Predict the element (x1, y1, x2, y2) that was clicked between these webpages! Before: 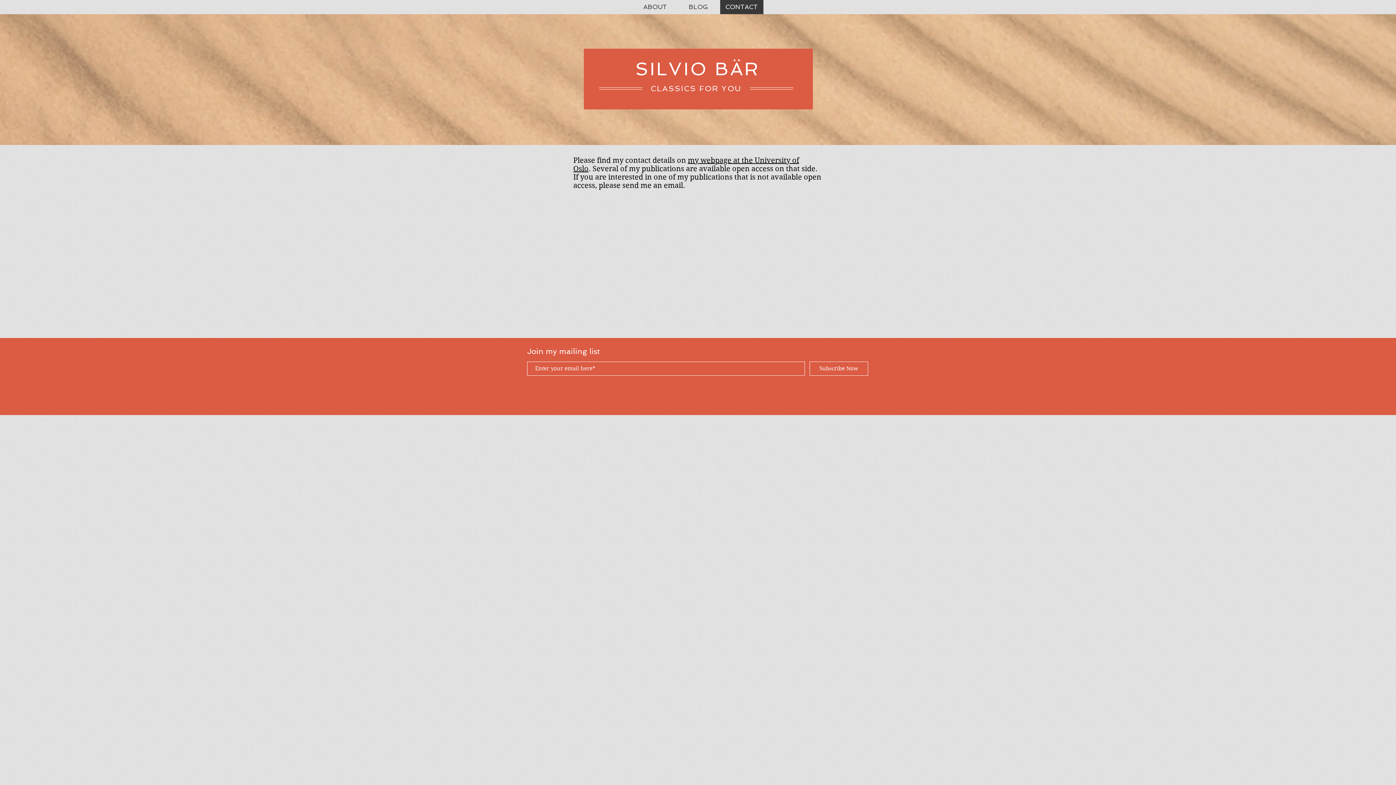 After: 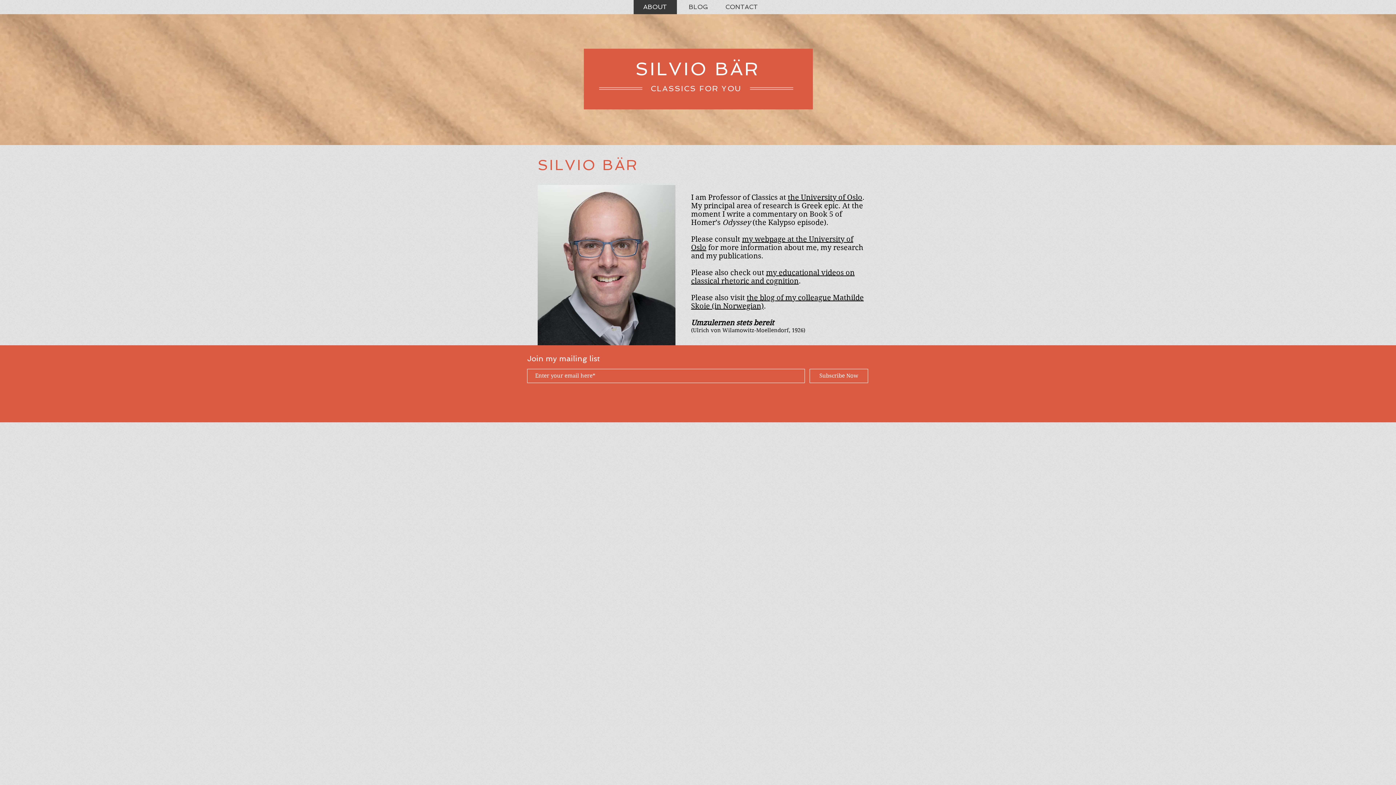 Action: bbox: (633, 0, 676, 14) label: ABOUT